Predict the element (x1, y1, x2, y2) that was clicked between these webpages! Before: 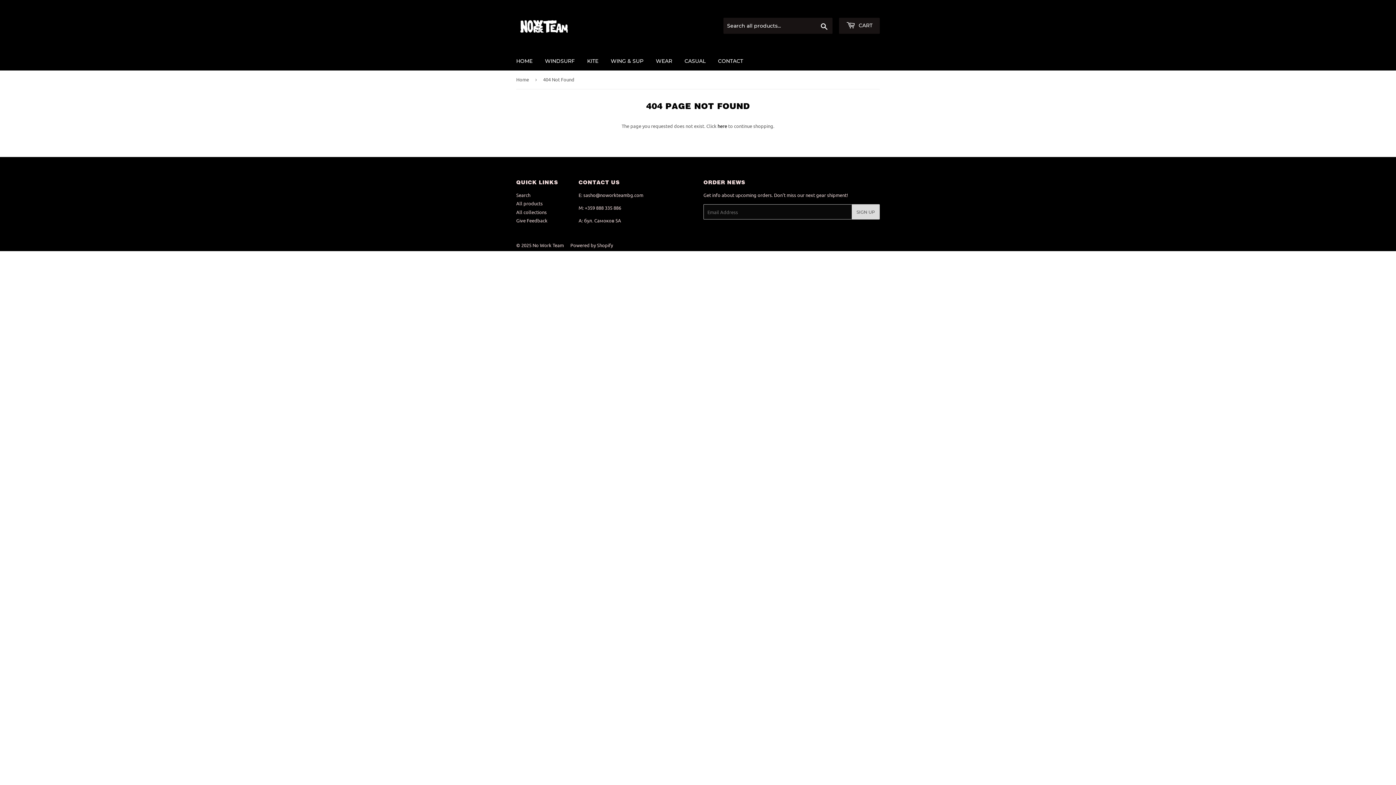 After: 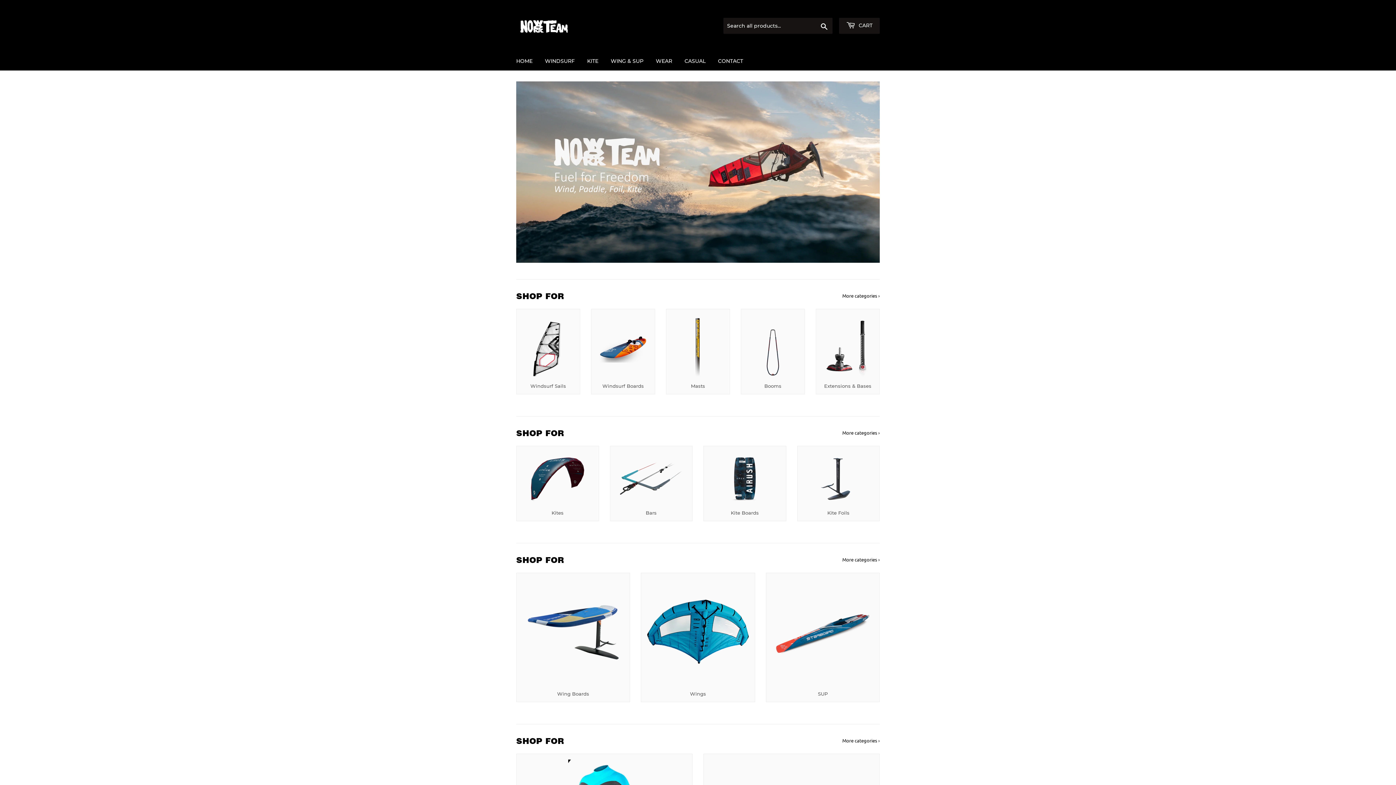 Action: bbox: (516, 70, 531, 88) label: Home